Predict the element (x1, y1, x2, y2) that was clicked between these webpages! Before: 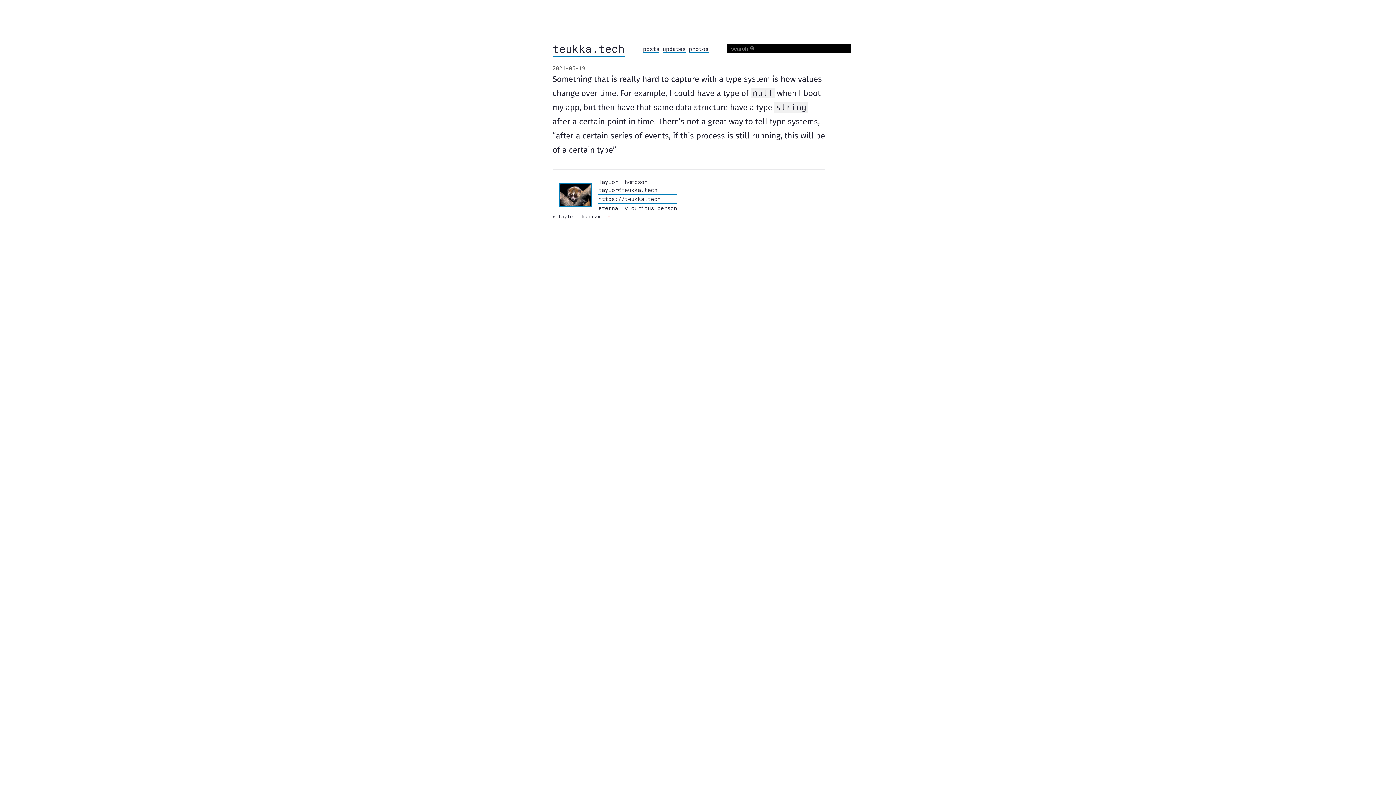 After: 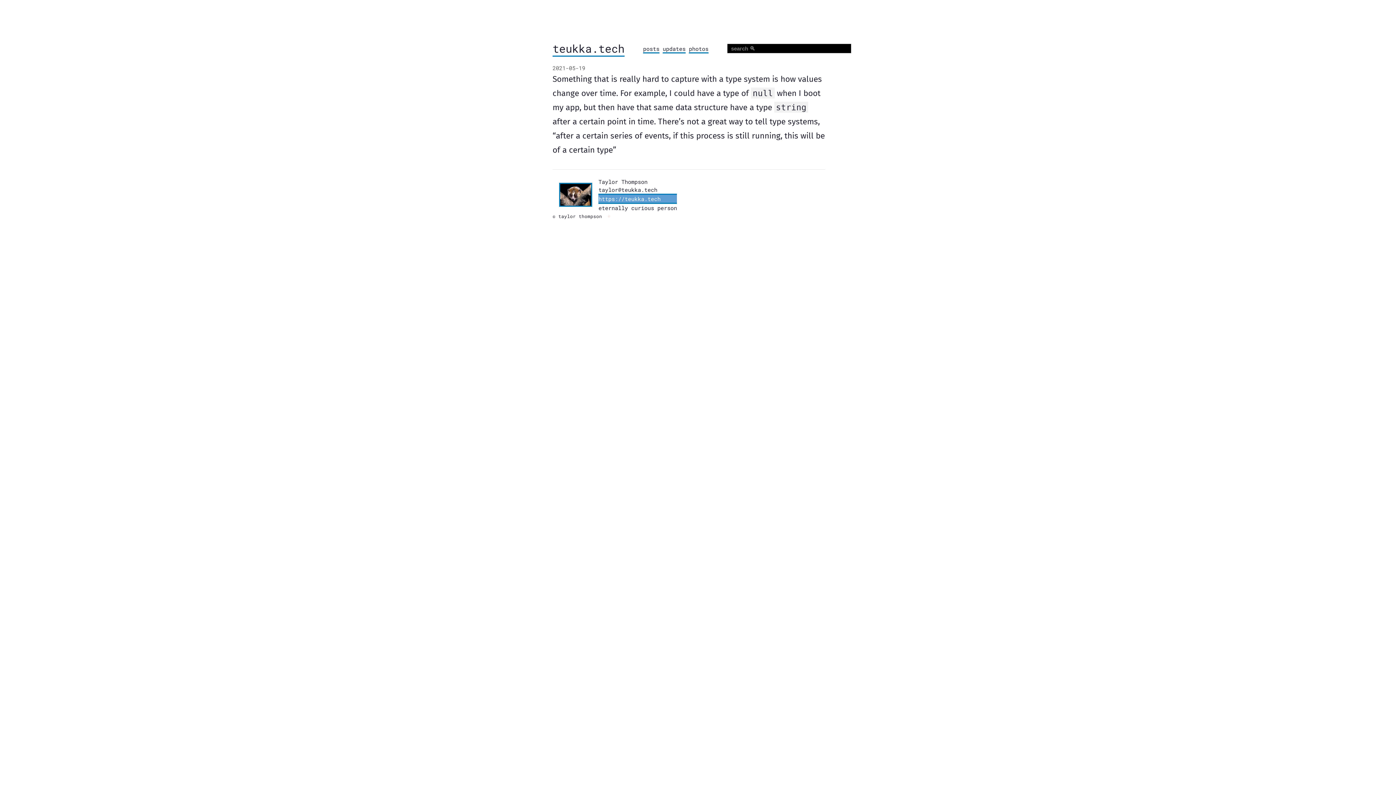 Action: label: https://teukka.tech bbox: (598, 195, 677, 204)